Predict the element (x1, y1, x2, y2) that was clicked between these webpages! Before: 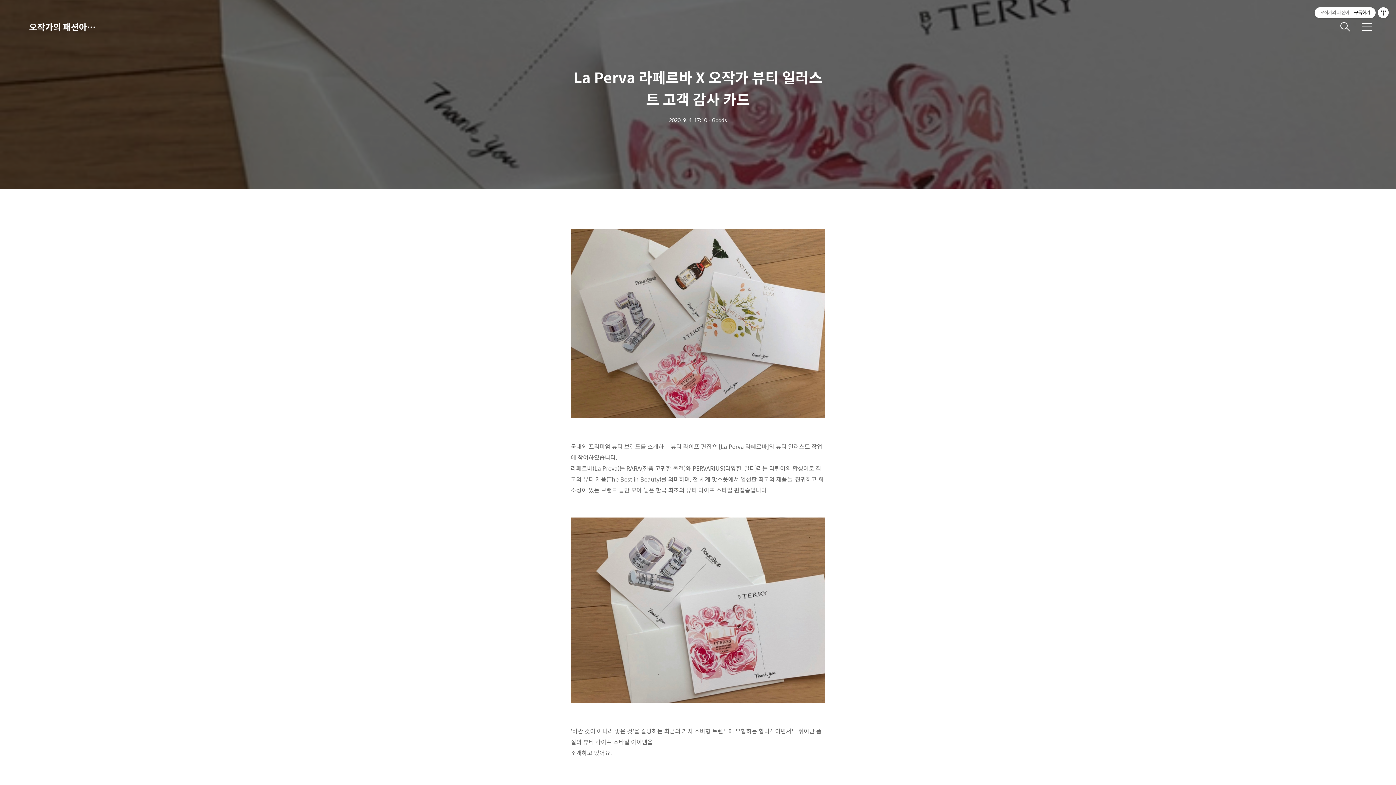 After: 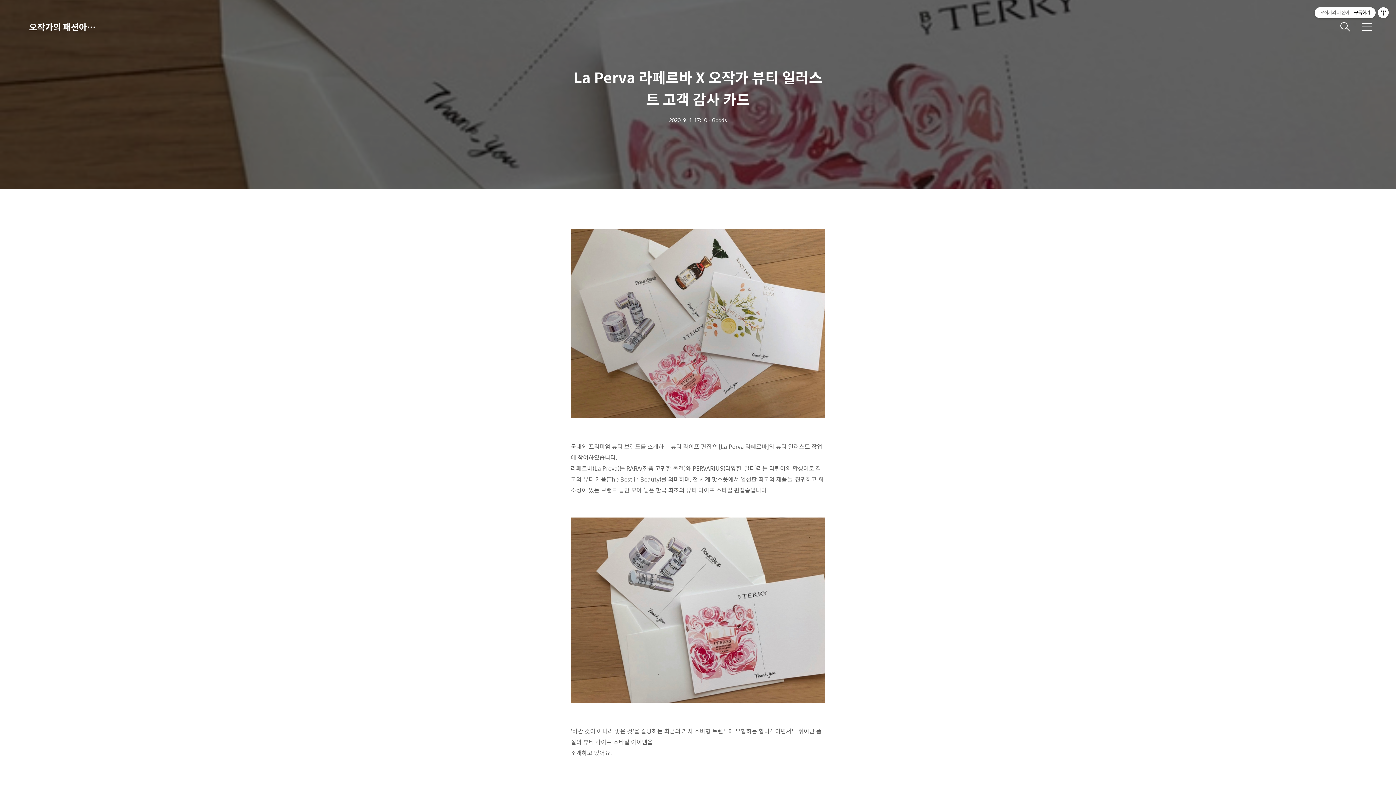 Action: label: 오작가의 패션아트웍 Fashion Artworks구독하기 bbox: (1314, 7, 1376, 18)